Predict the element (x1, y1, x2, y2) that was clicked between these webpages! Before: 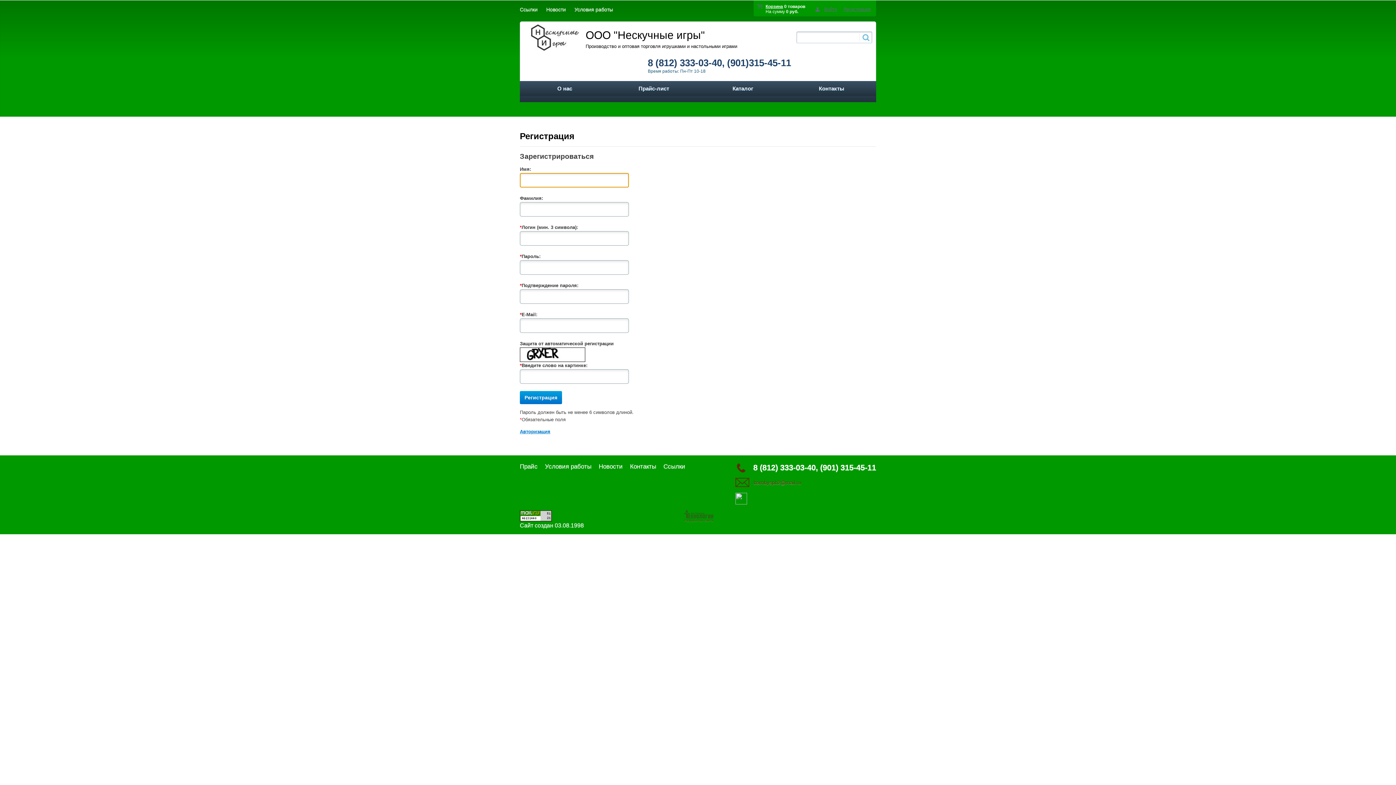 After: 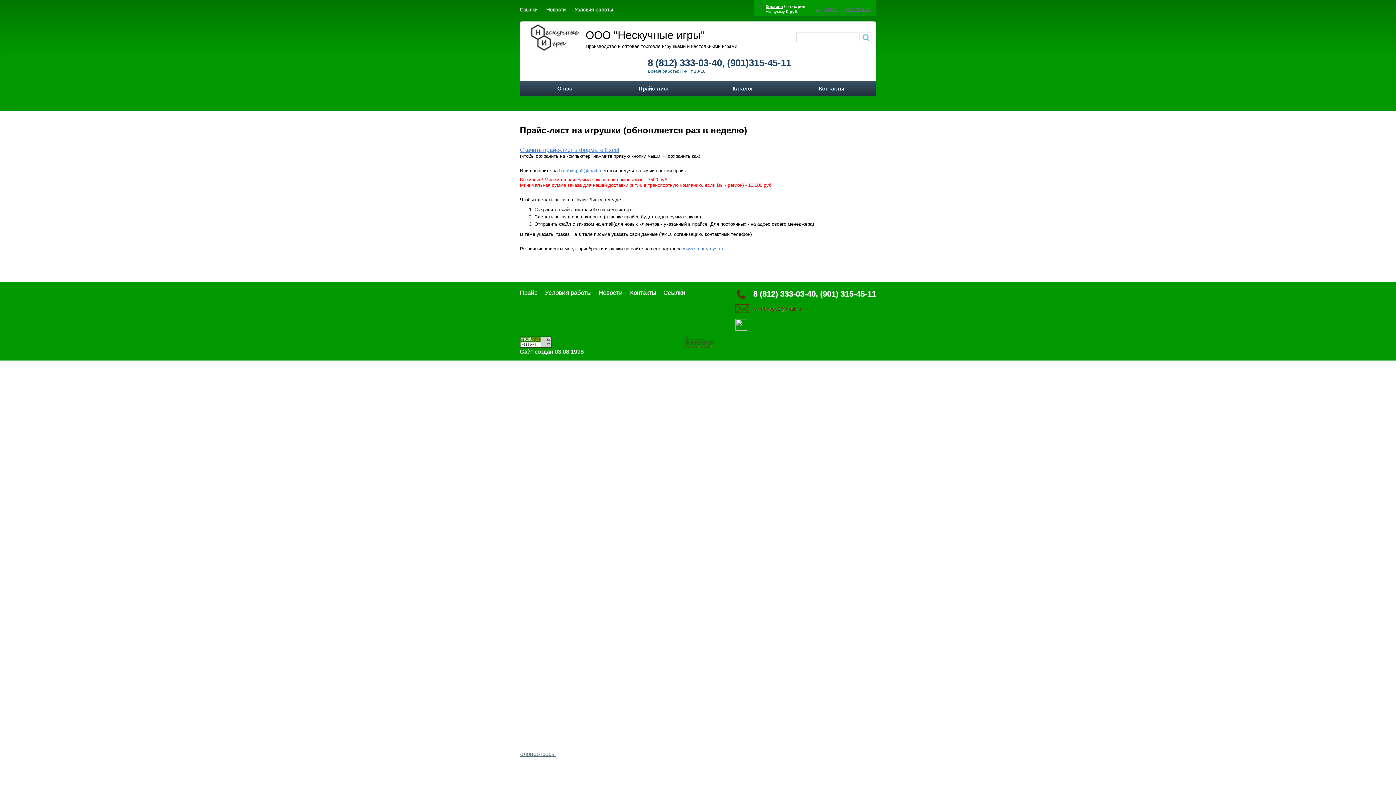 Action: label: Прайс bbox: (520, 463, 537, 470)